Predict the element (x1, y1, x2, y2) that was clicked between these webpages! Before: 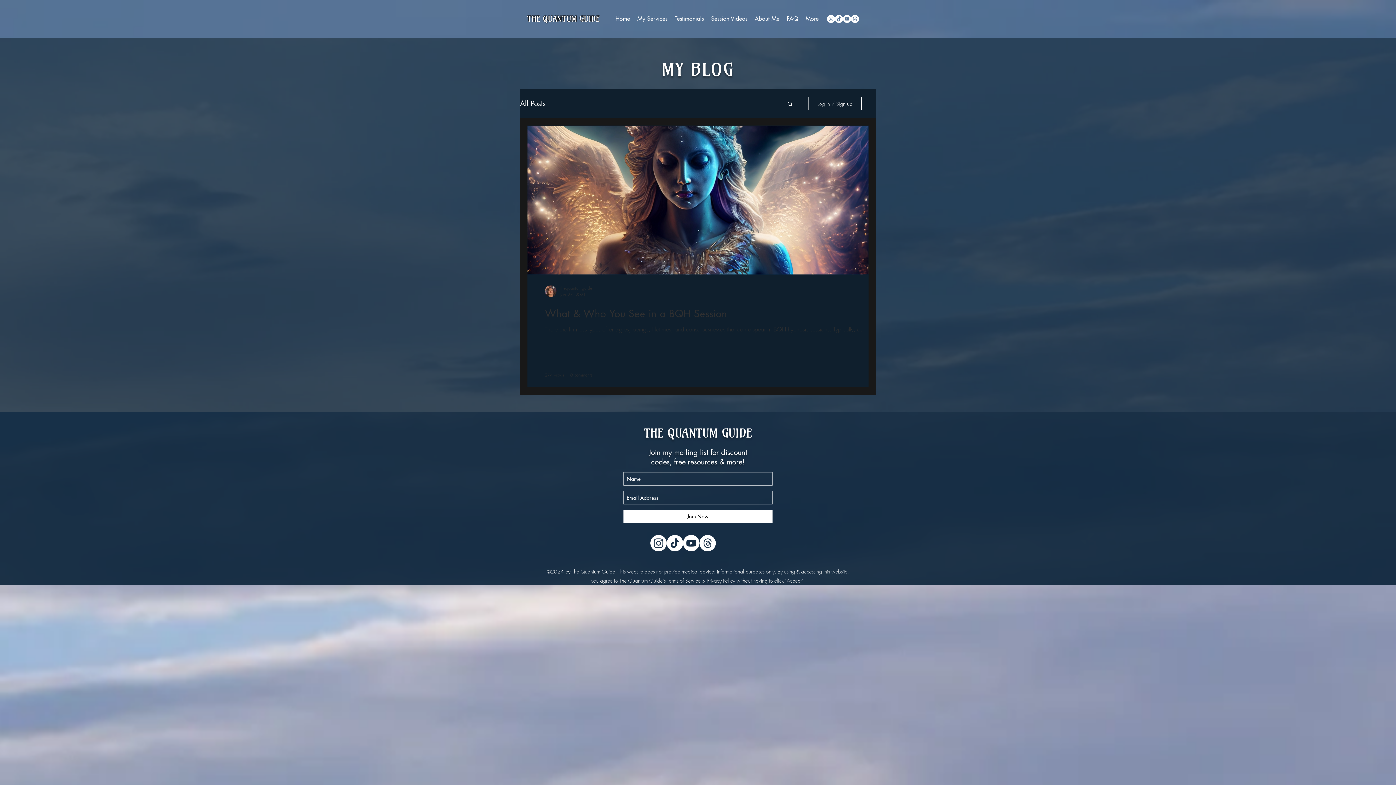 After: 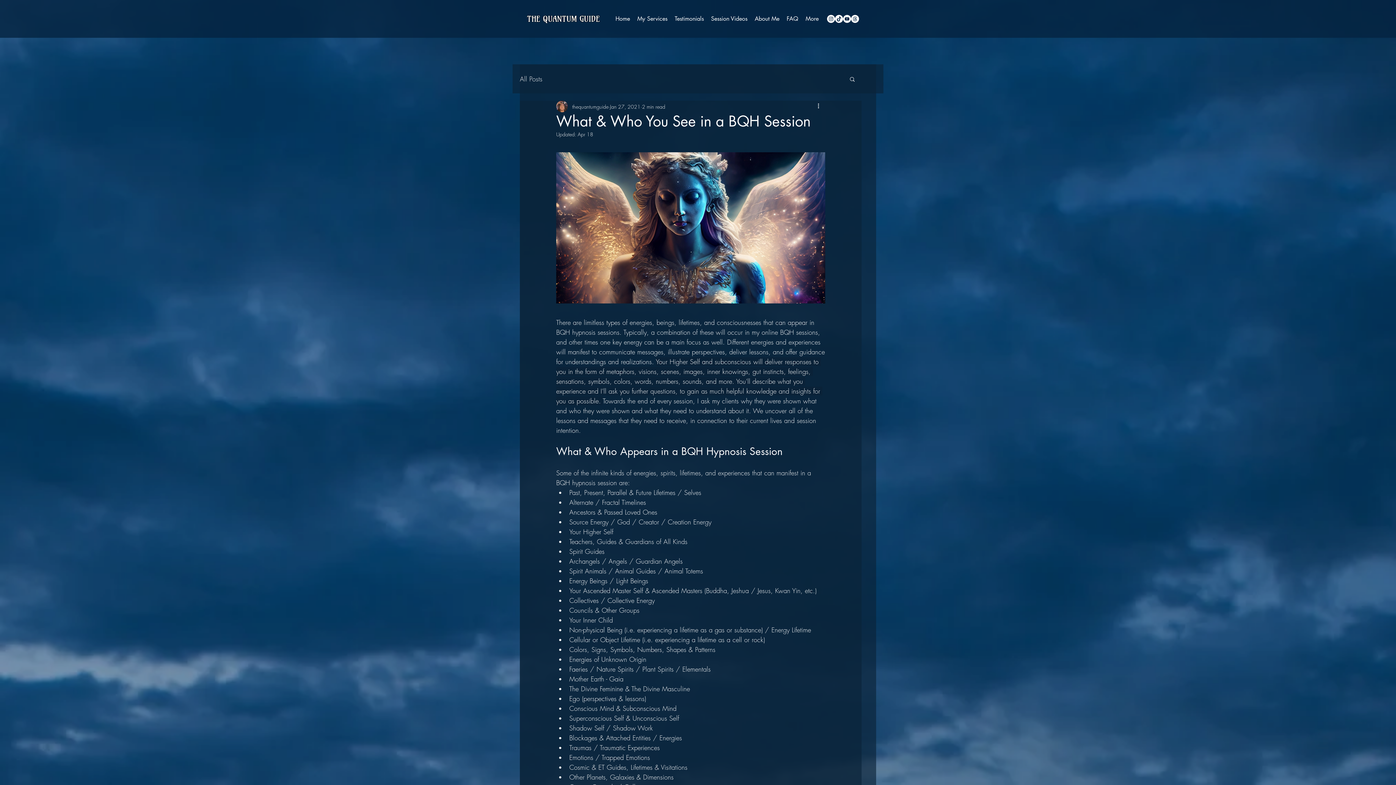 Action: bbox: (545, 306, 886, 321) label: What & Who You See in a BQH Session